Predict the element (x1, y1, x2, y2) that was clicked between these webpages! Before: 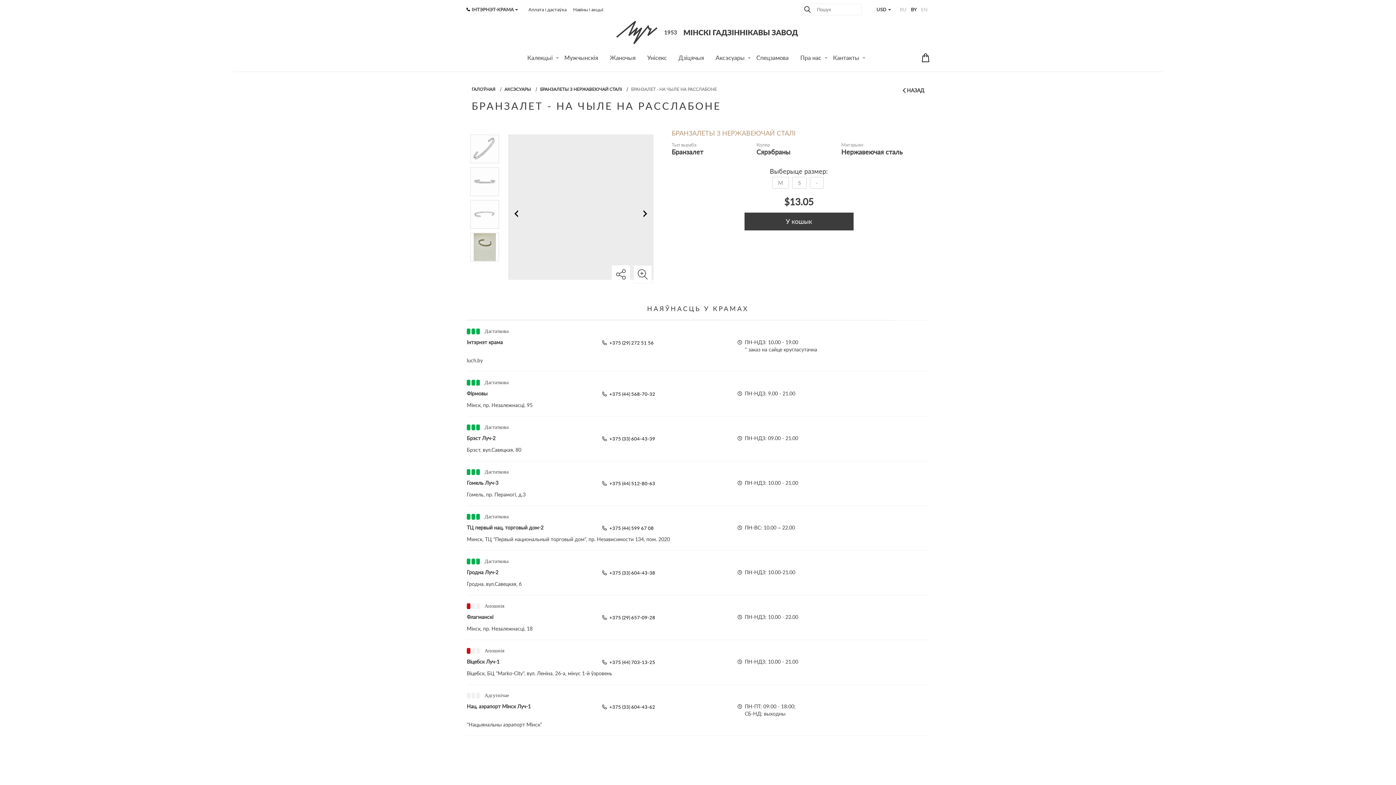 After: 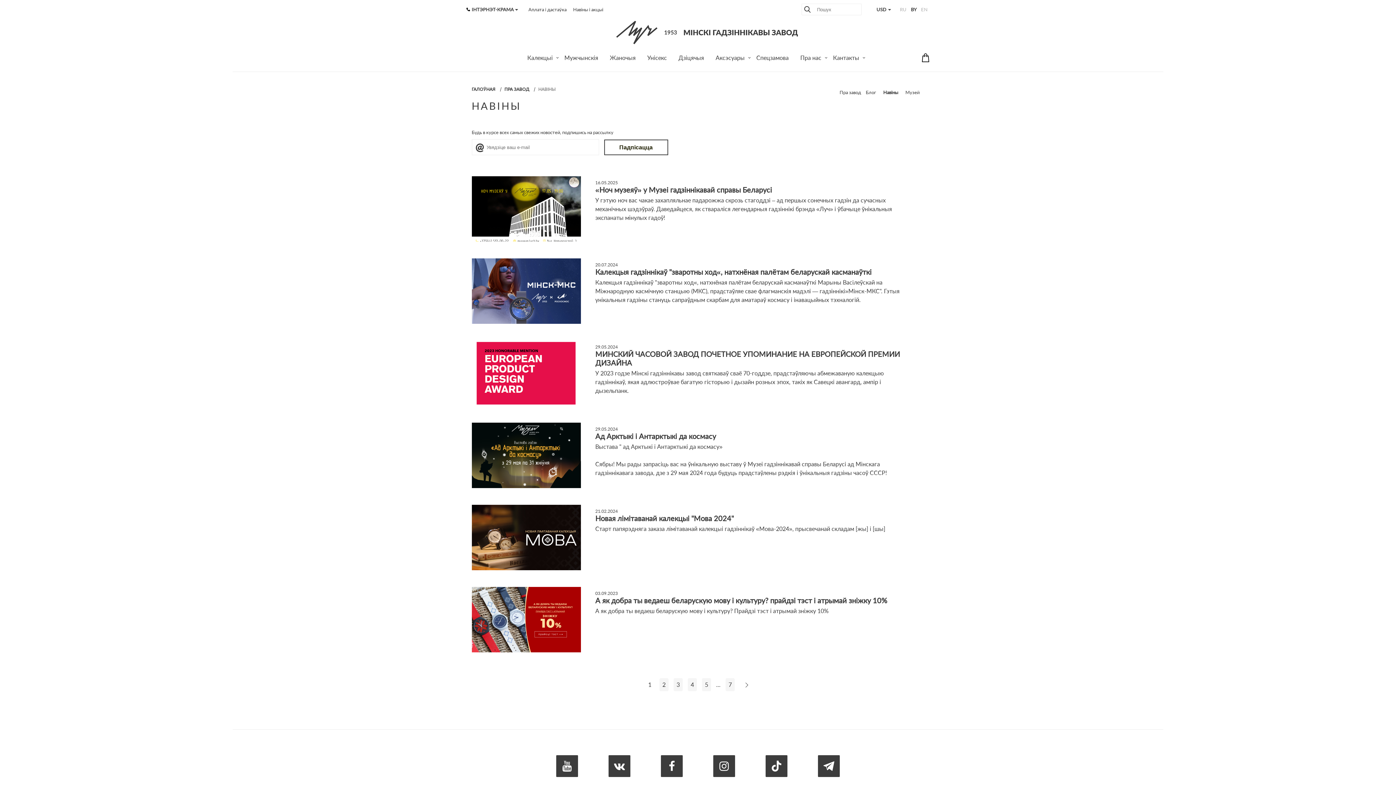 Action: label: Навіны і акцыі bbox: (573, 6, 603, 12)